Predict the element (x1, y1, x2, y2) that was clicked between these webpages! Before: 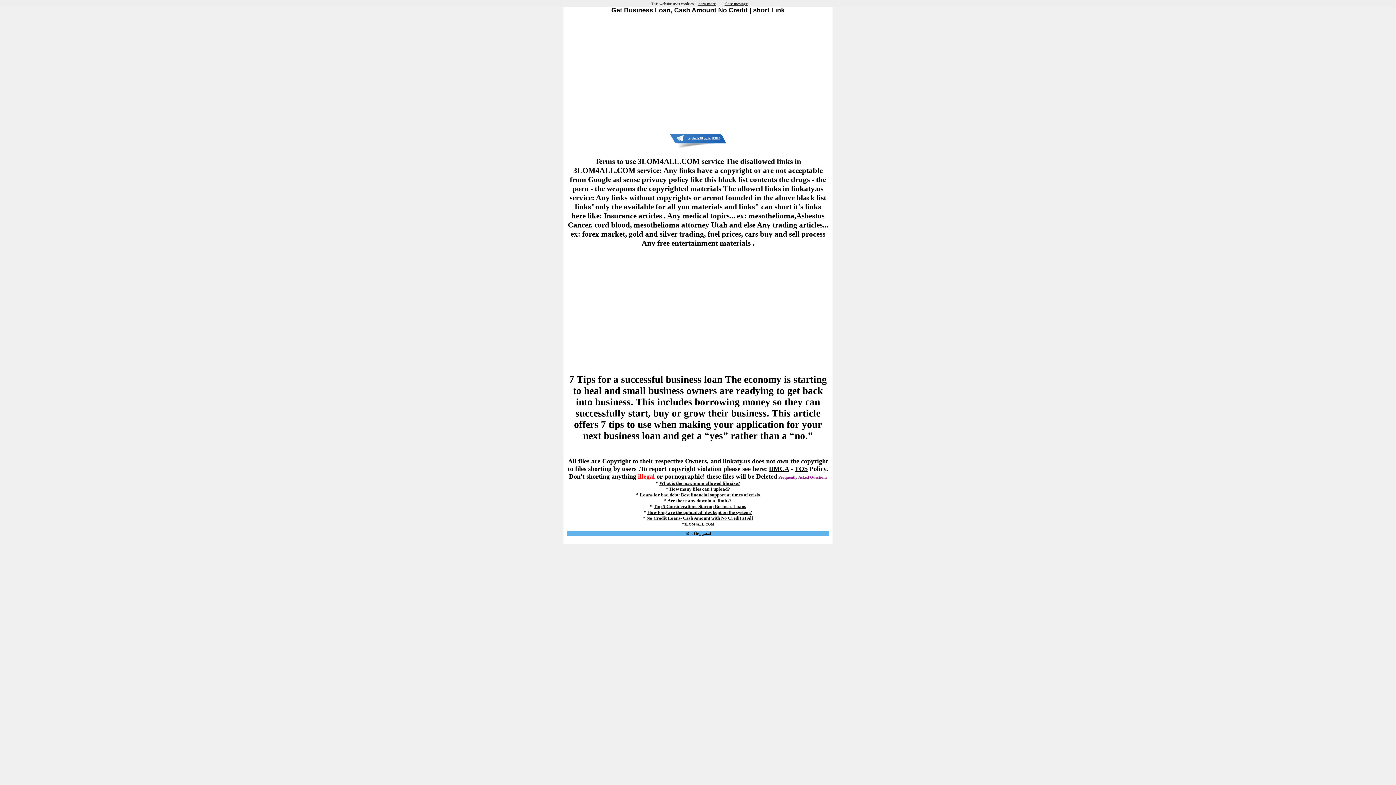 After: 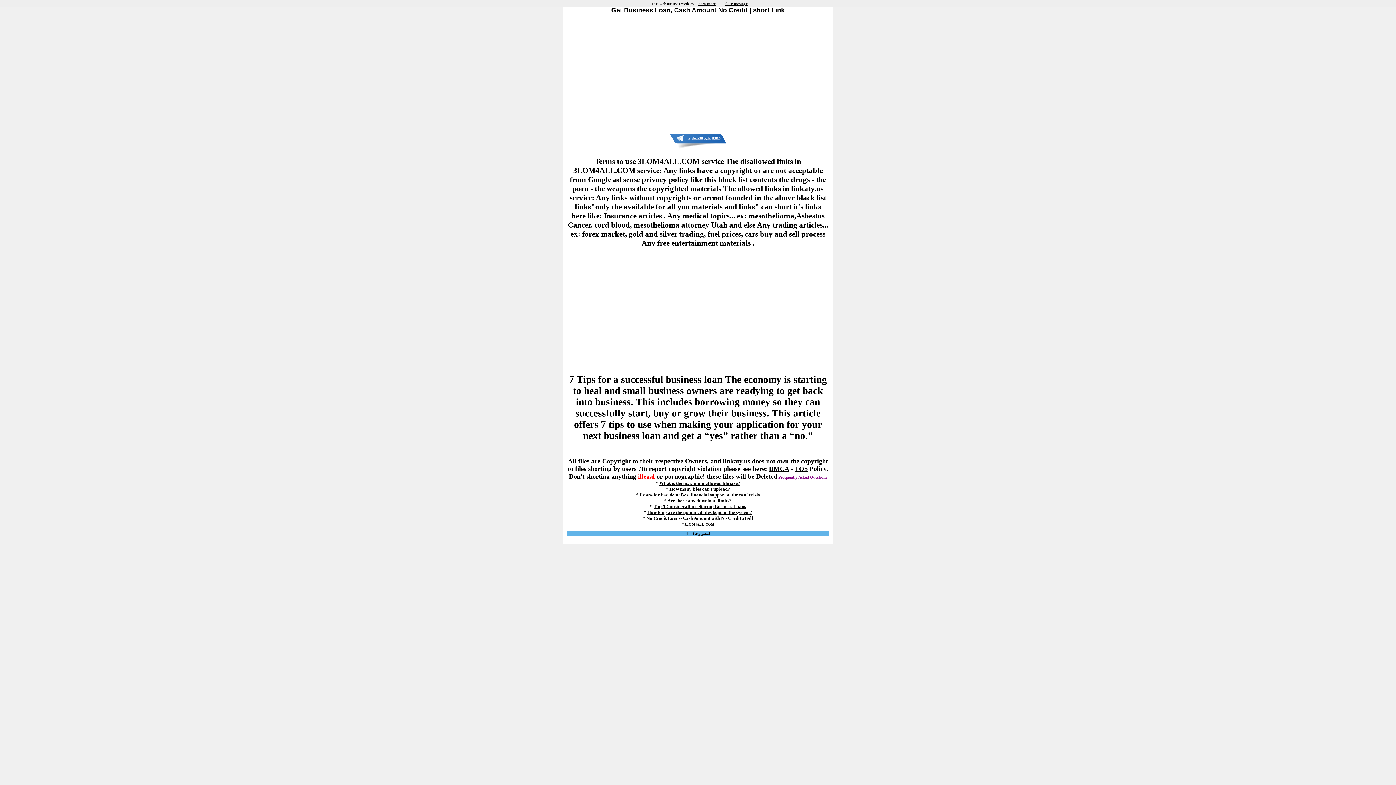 Action: bbox: (646, 515, 753, 520) label: No Credit Loans- Cash Amount with No Credit at All